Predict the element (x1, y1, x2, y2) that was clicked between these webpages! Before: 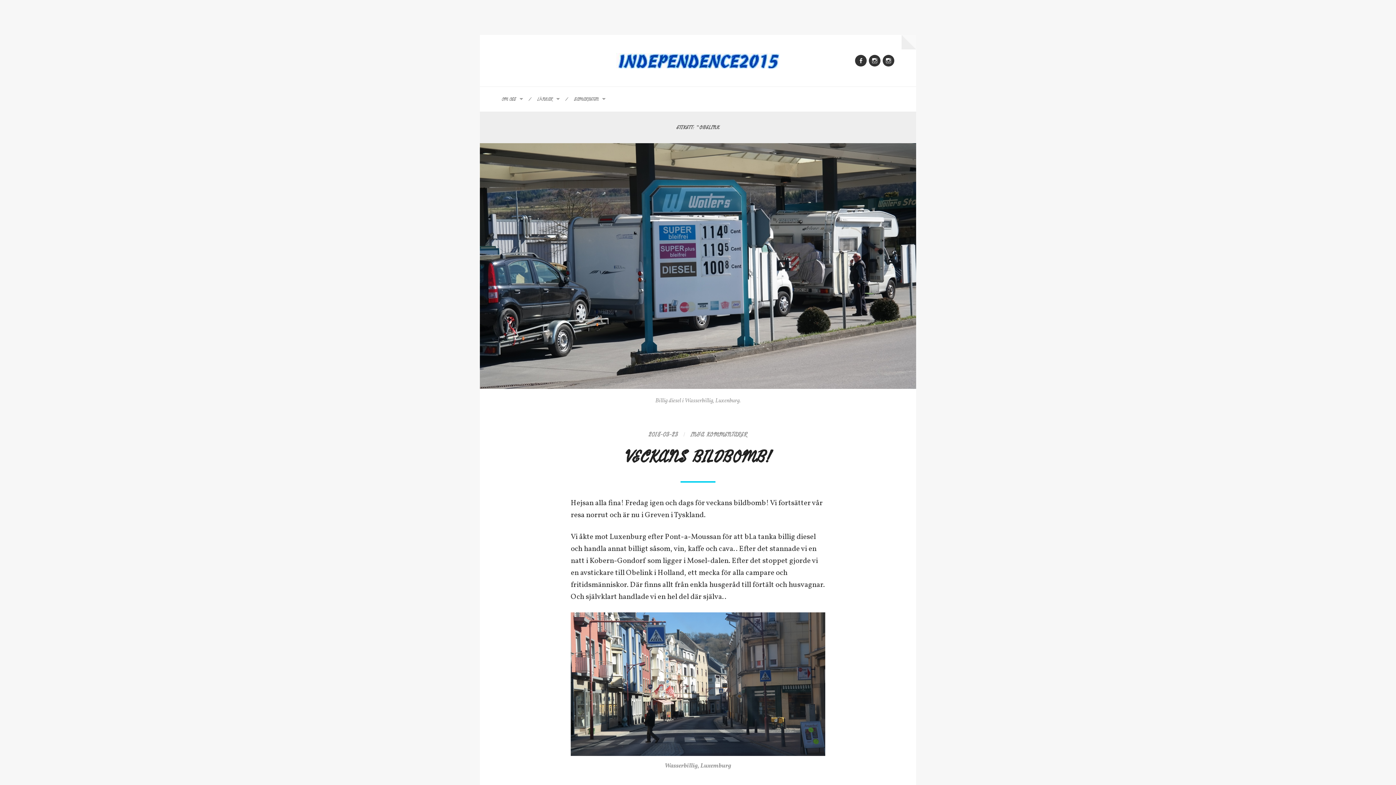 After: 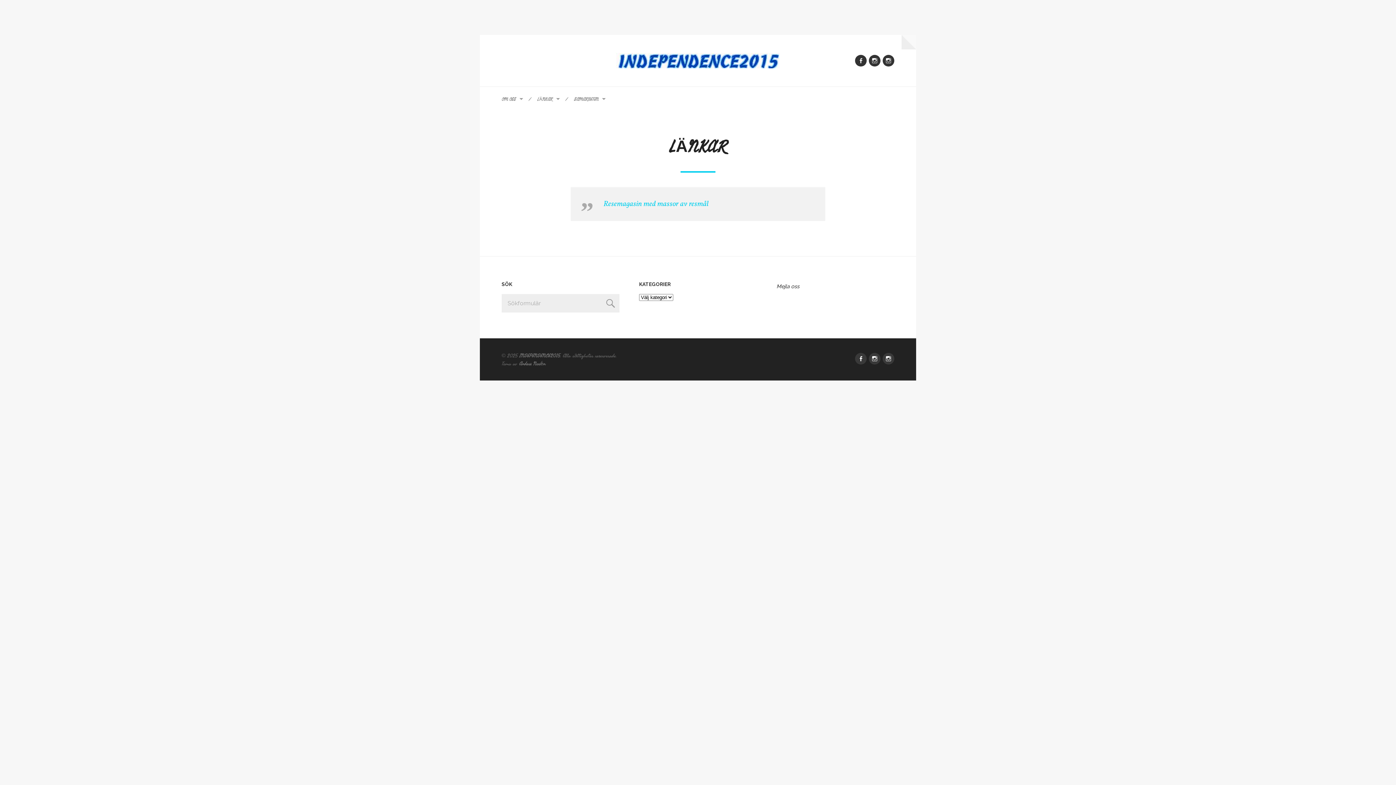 Action: label: LÄNKAR bbox: (530, 86, 565, 111)